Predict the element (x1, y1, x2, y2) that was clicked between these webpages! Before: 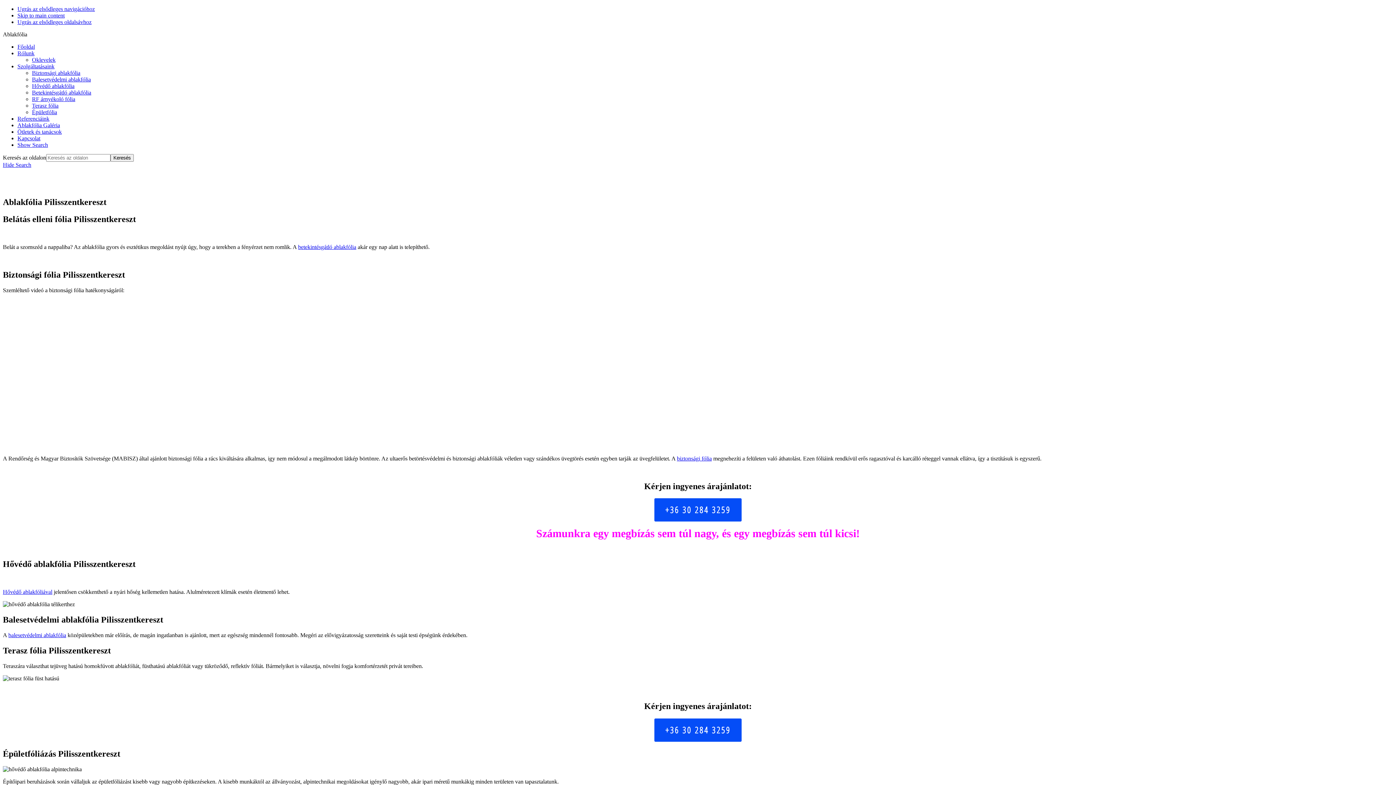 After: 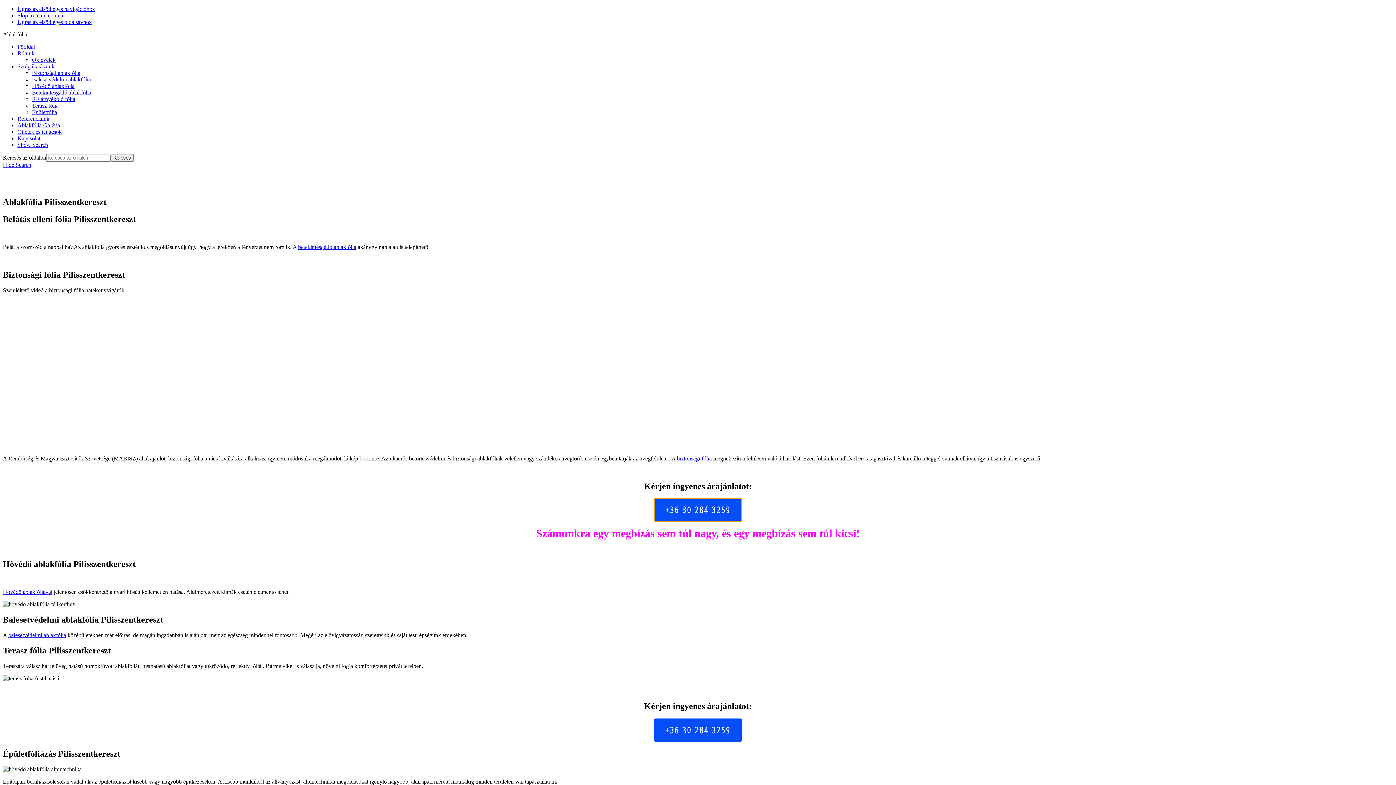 Action: bbox: (654, 508, 741, 514) label: +36 30 284 3259